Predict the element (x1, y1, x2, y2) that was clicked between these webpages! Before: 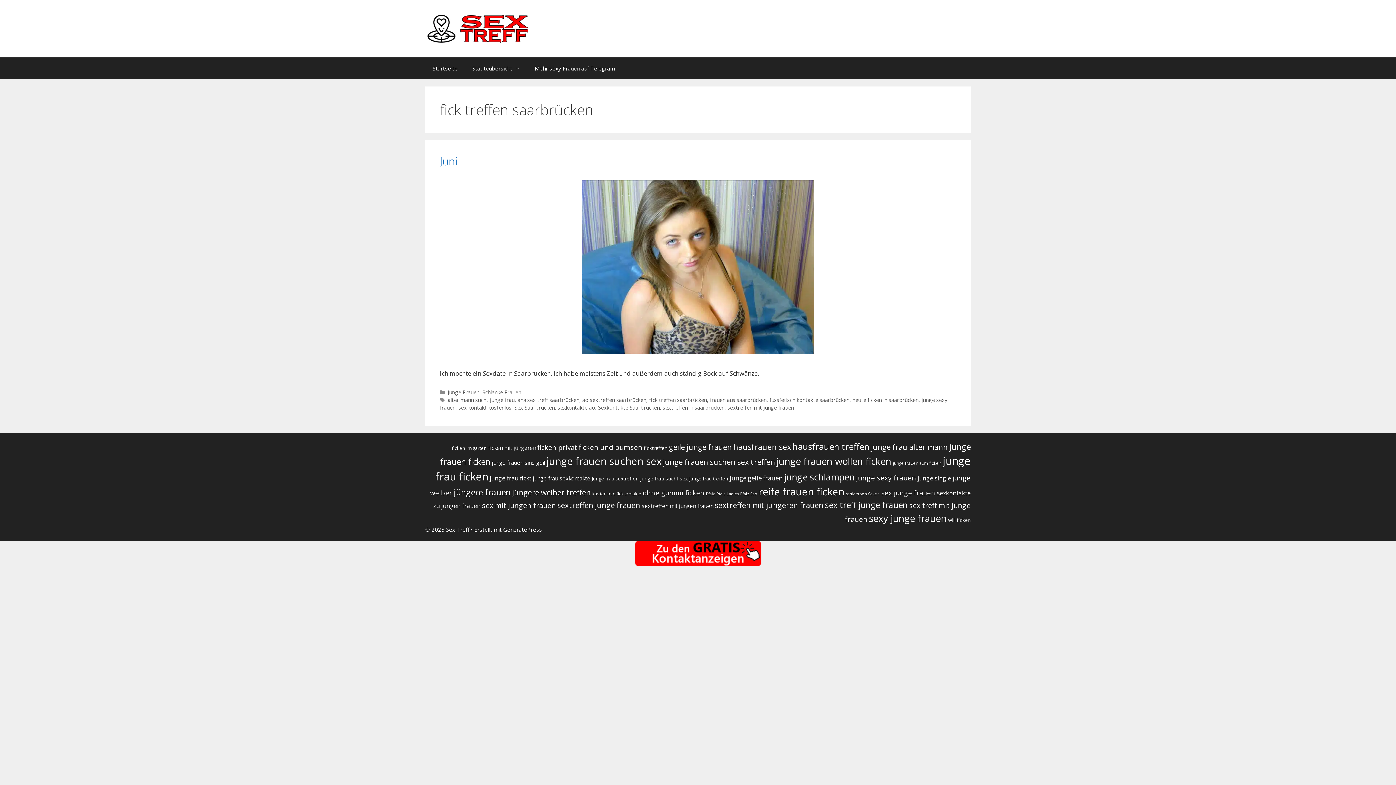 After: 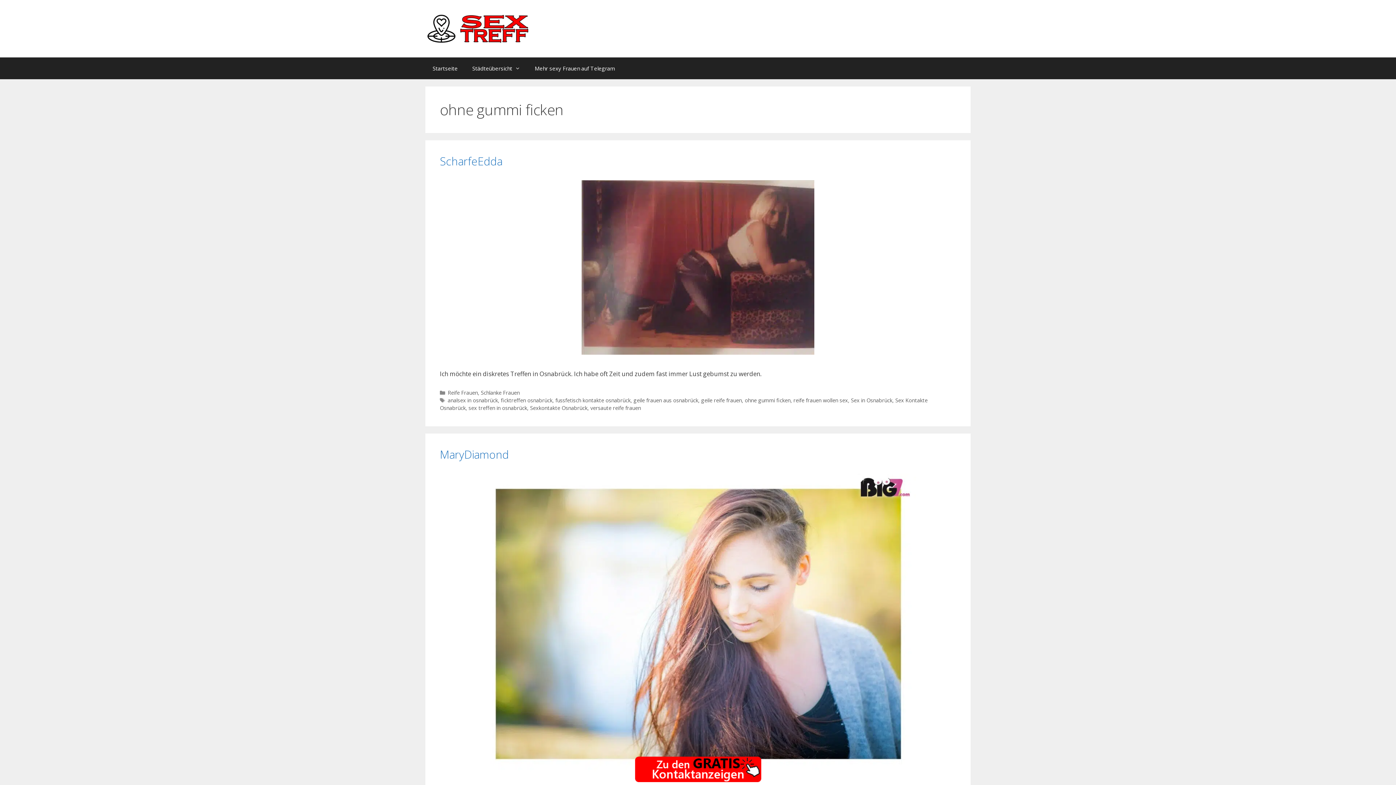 Action: bbox: (642, 488, 704, 497) label: ohne gummi ficken (130 Einträge)